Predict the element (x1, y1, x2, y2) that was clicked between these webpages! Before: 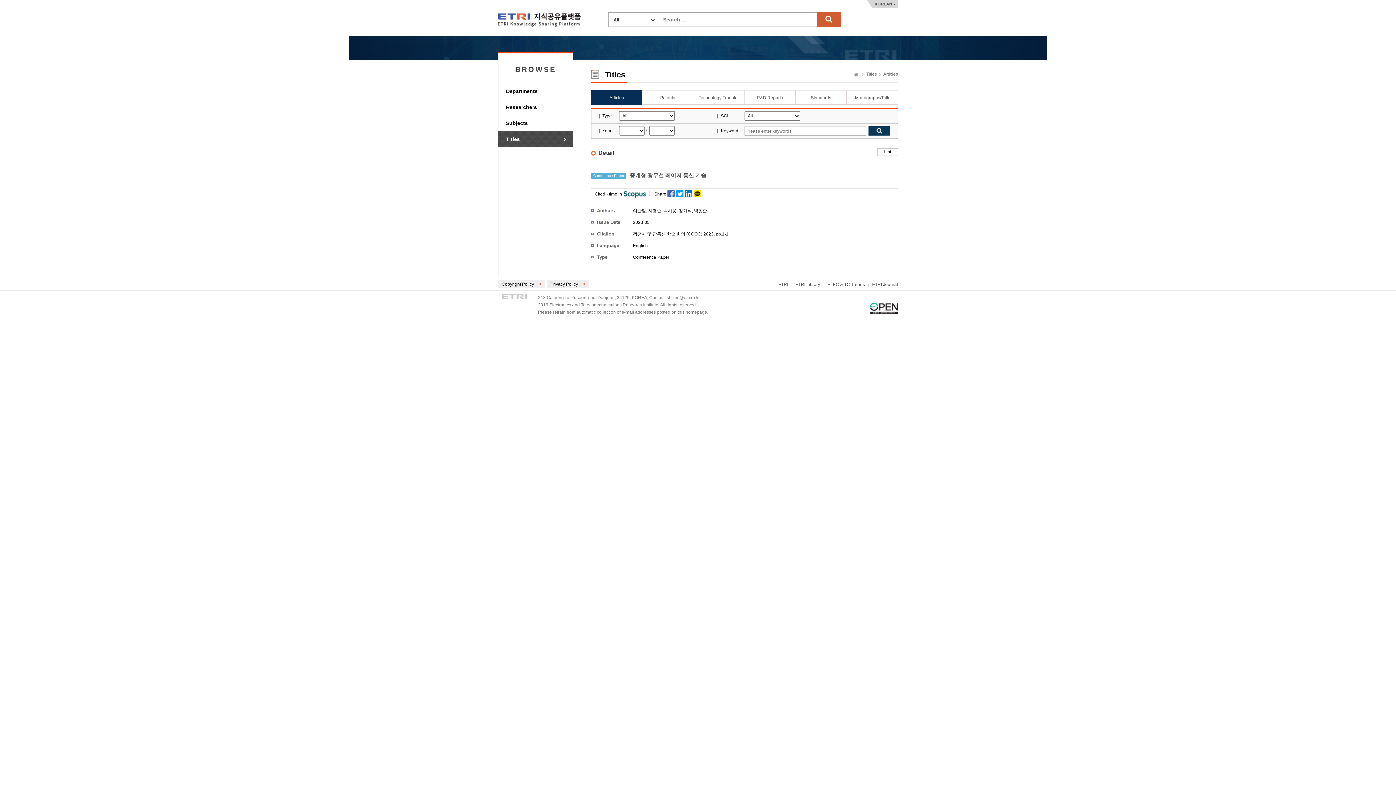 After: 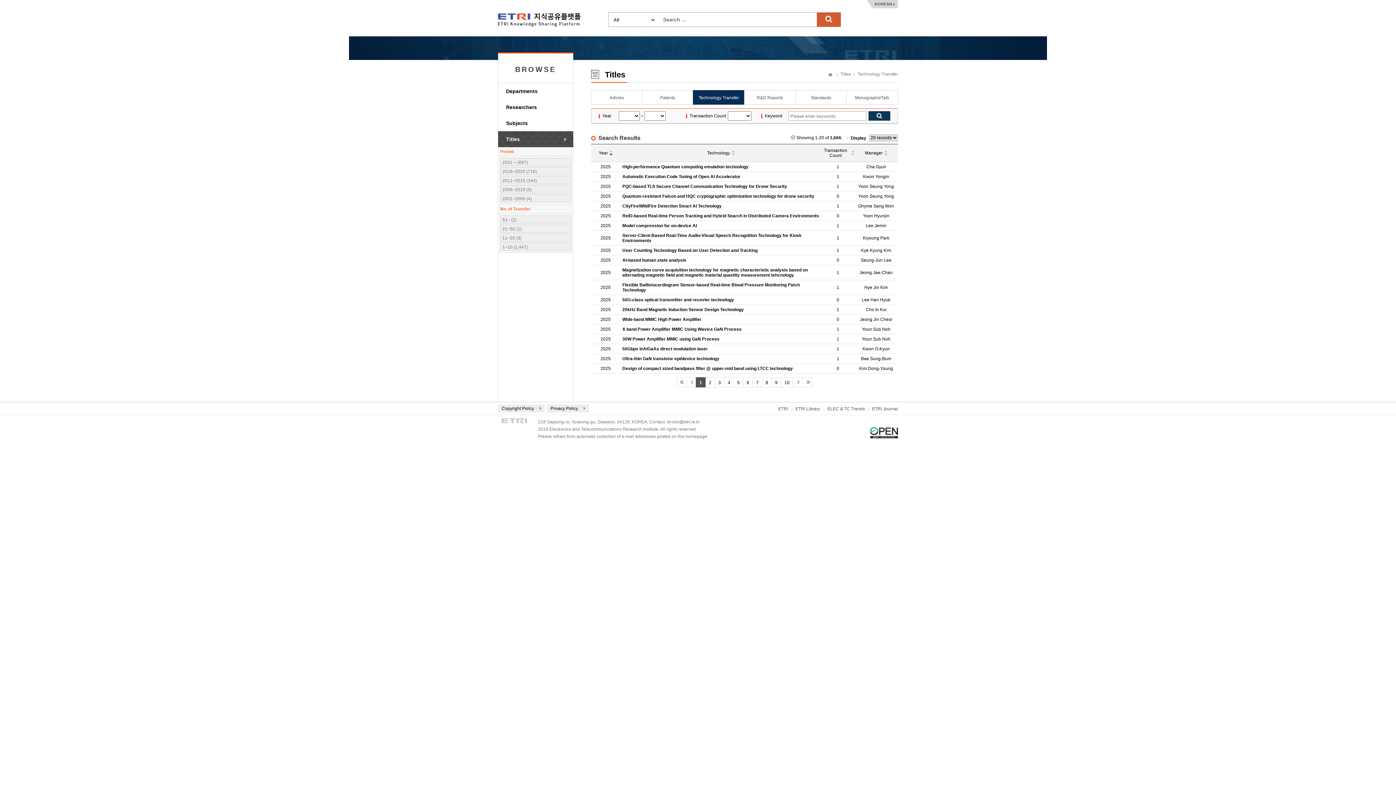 Action: bbox: (693, 90, 744, 104) label: Technology Transfer